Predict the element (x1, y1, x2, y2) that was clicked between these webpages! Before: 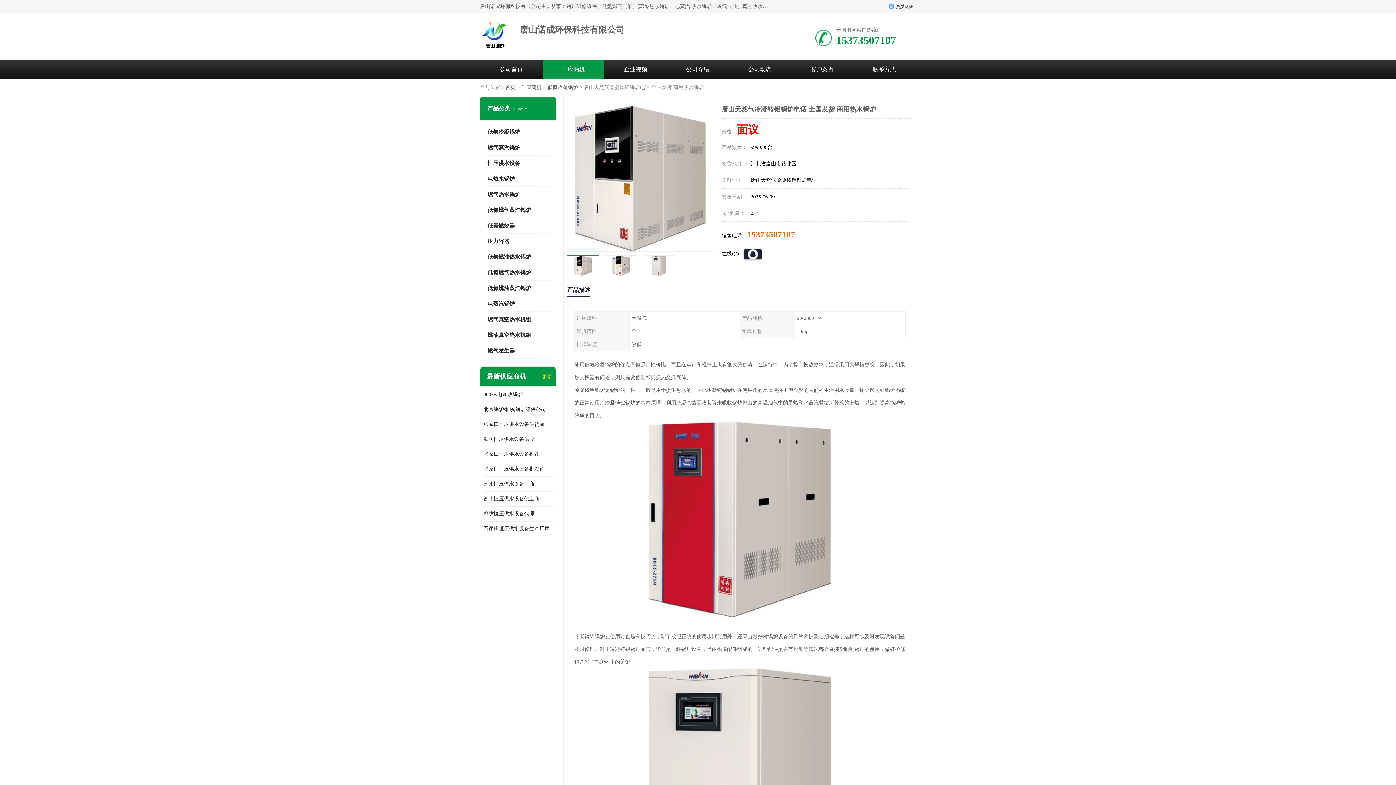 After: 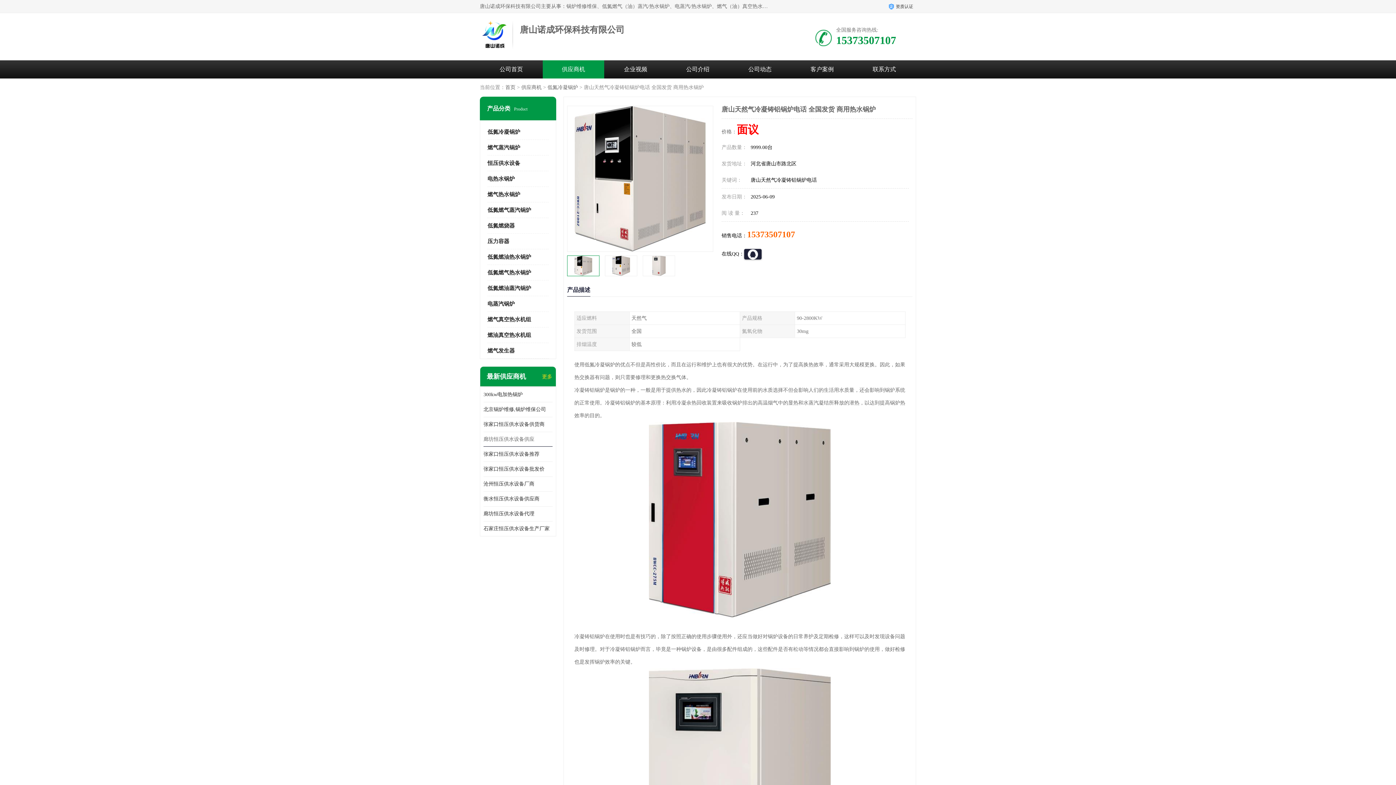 Action: label: 廊坊恒压供水设备供应 bbox: (483, 432, 552, 446)